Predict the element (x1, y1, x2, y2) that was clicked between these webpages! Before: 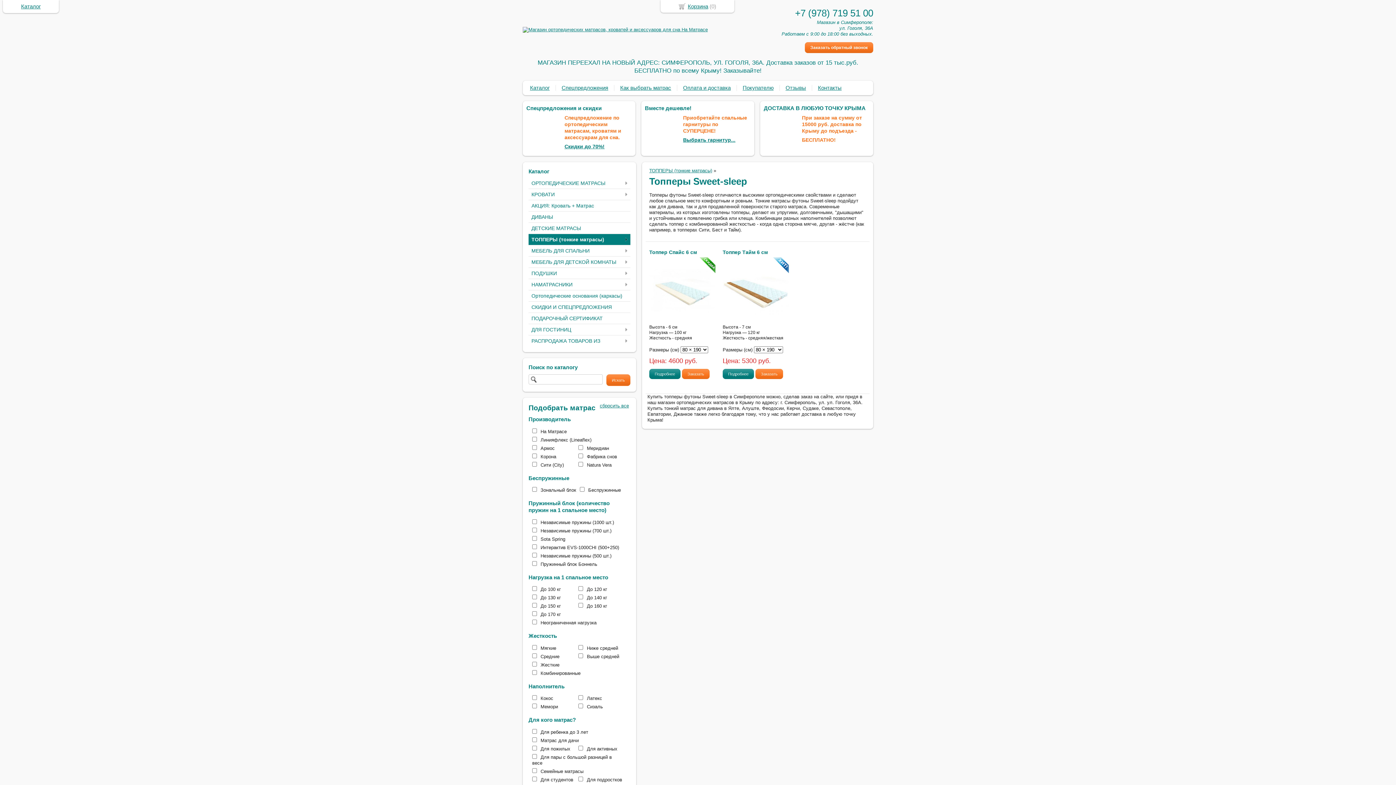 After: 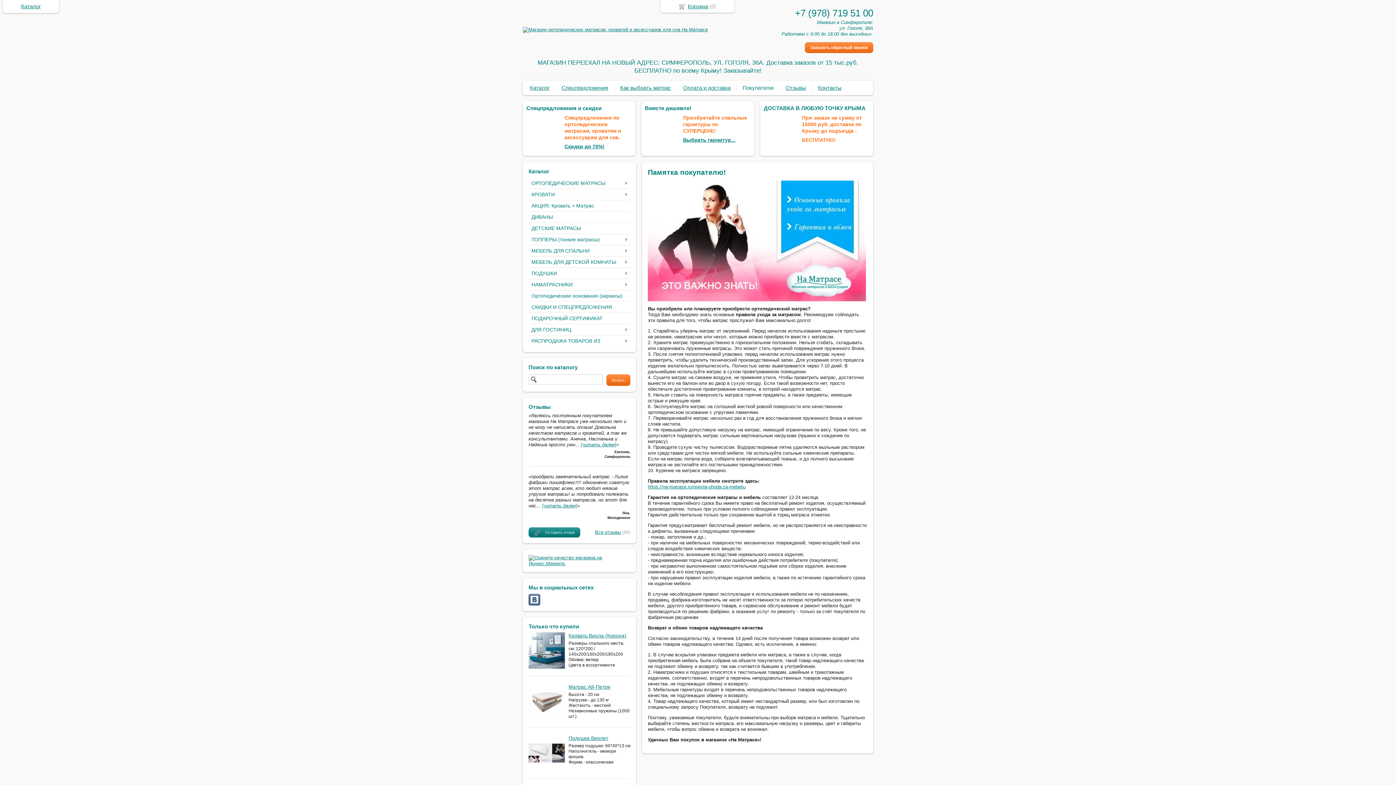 Action: bbox: (742, 84, 773, 90) label: Покупателю